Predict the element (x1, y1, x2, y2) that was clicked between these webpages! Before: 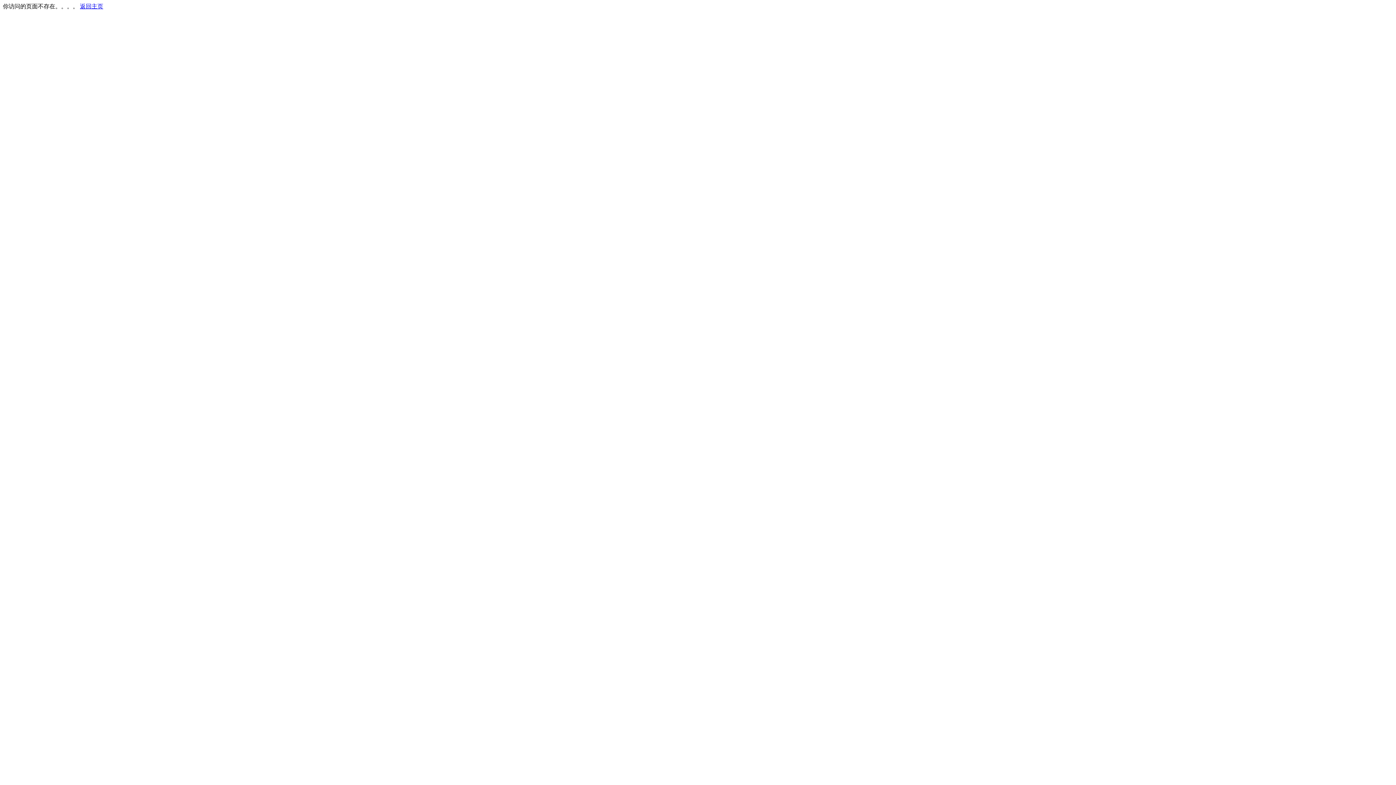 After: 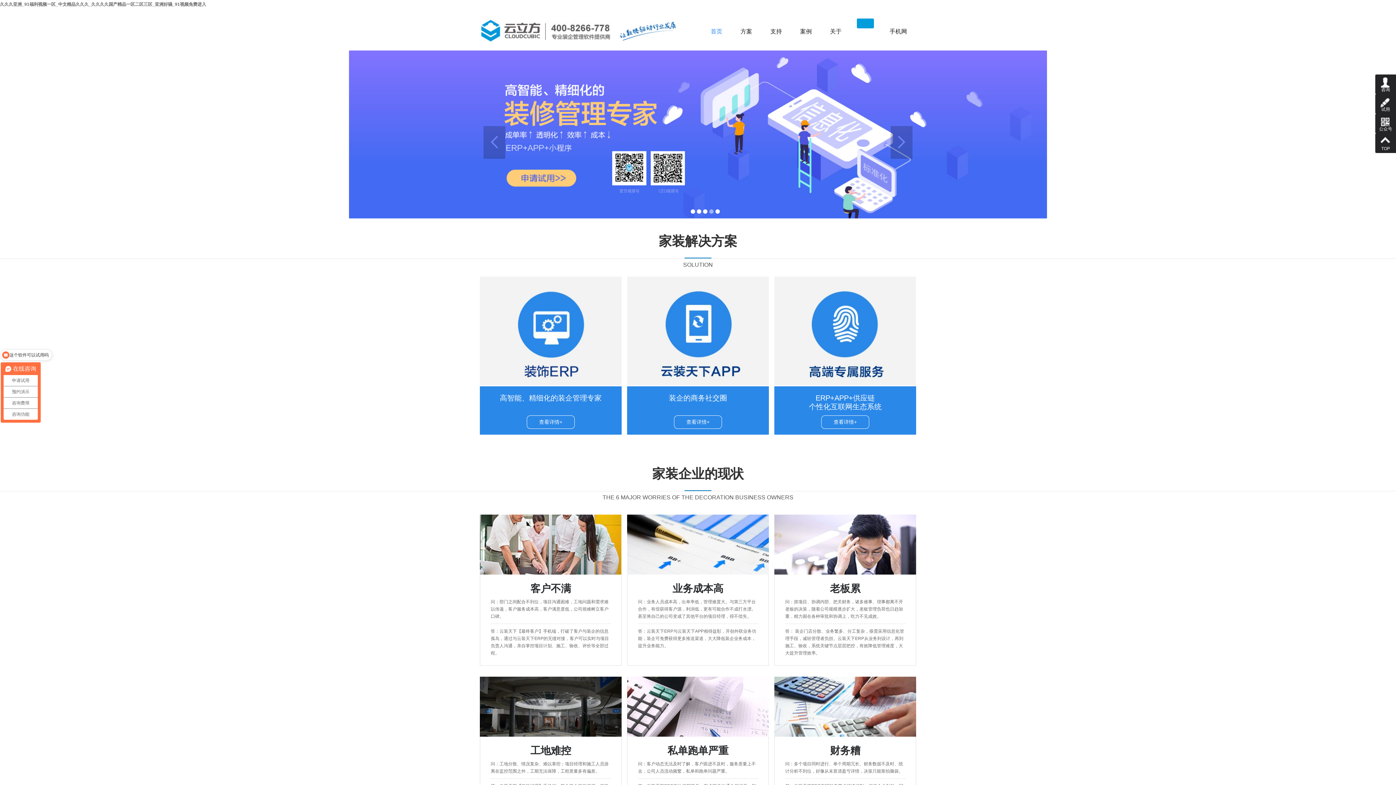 Action: bbox: (80, 3, 103, 9) label: 返回主页